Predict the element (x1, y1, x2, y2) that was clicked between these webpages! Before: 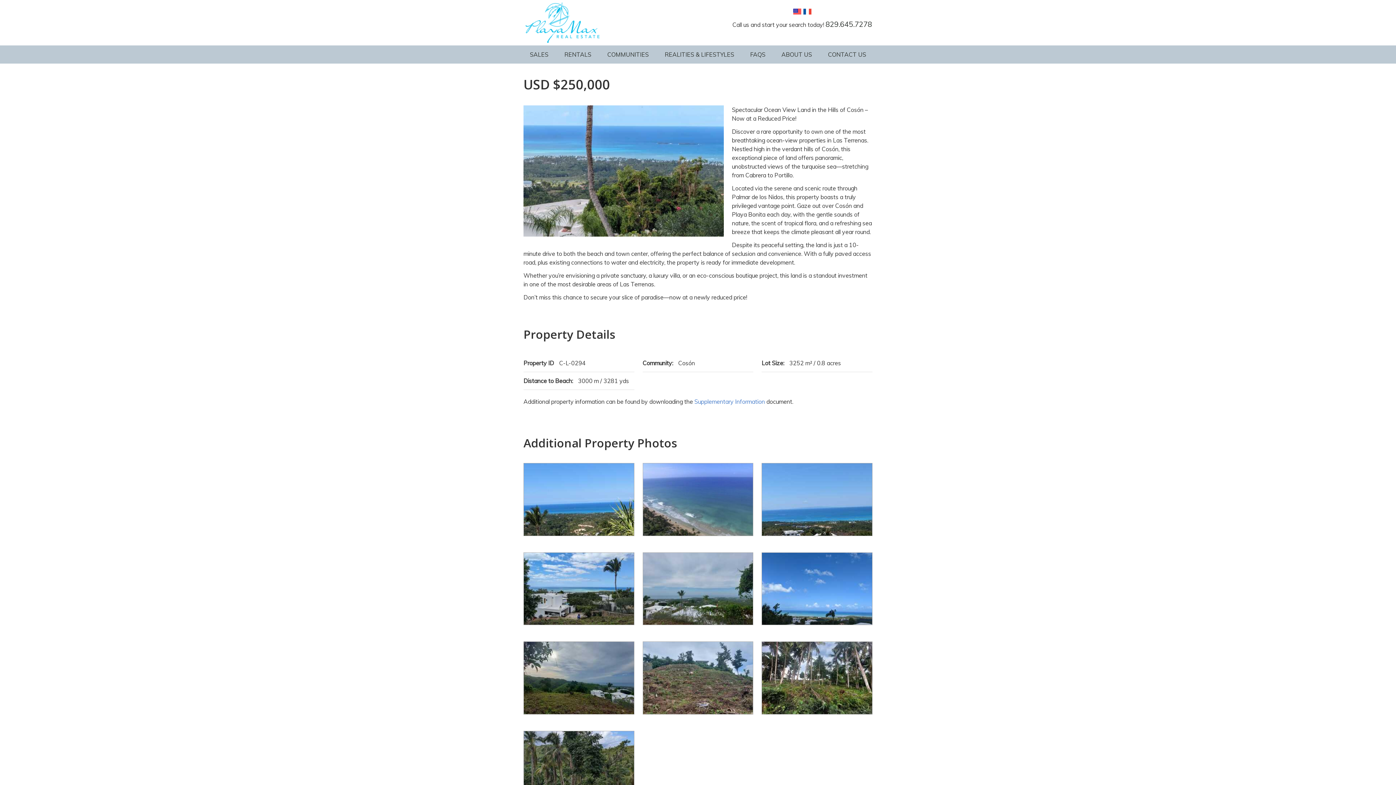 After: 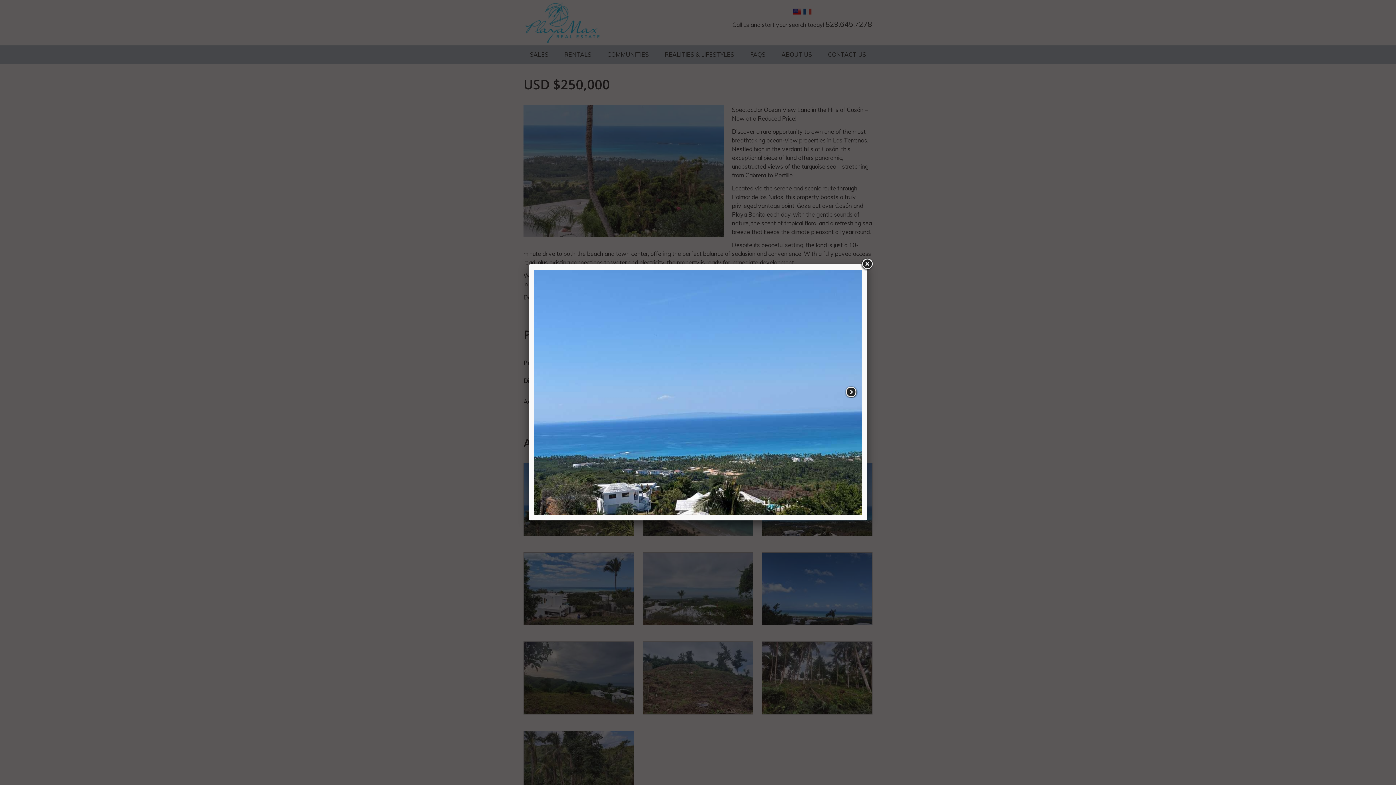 Action: bbox: (761, 463, 872, 536)